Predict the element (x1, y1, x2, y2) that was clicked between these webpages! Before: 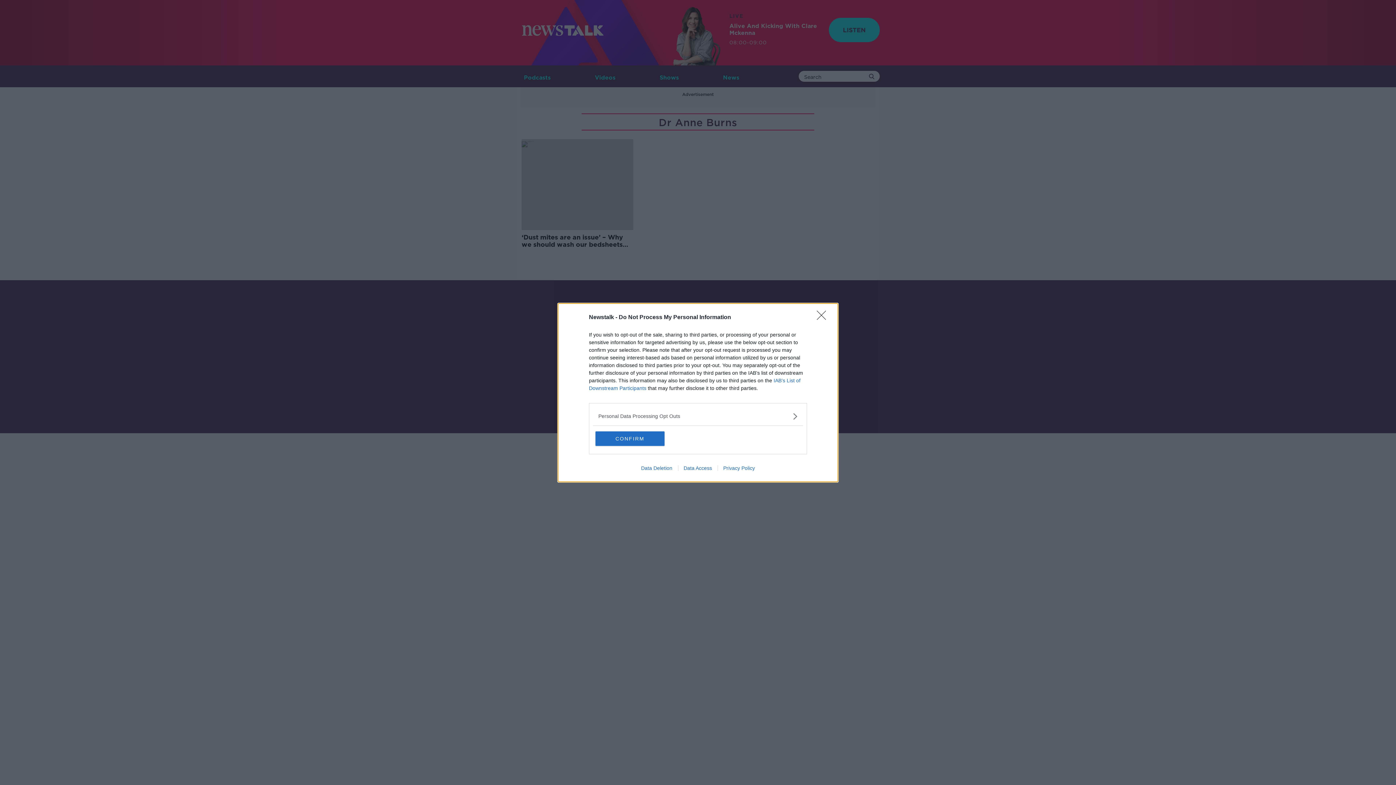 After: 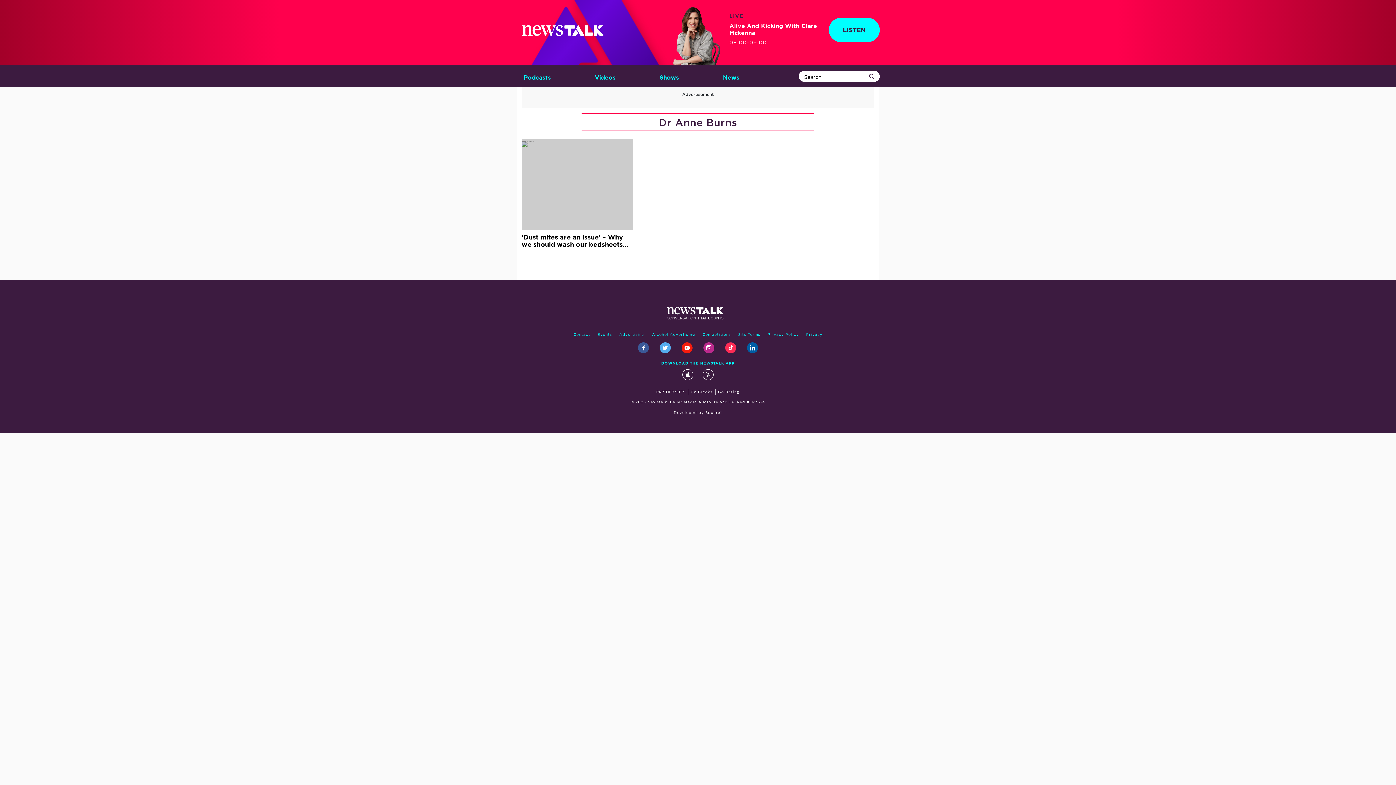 Action: label: Close bbox: (817, 310, 830, 324)